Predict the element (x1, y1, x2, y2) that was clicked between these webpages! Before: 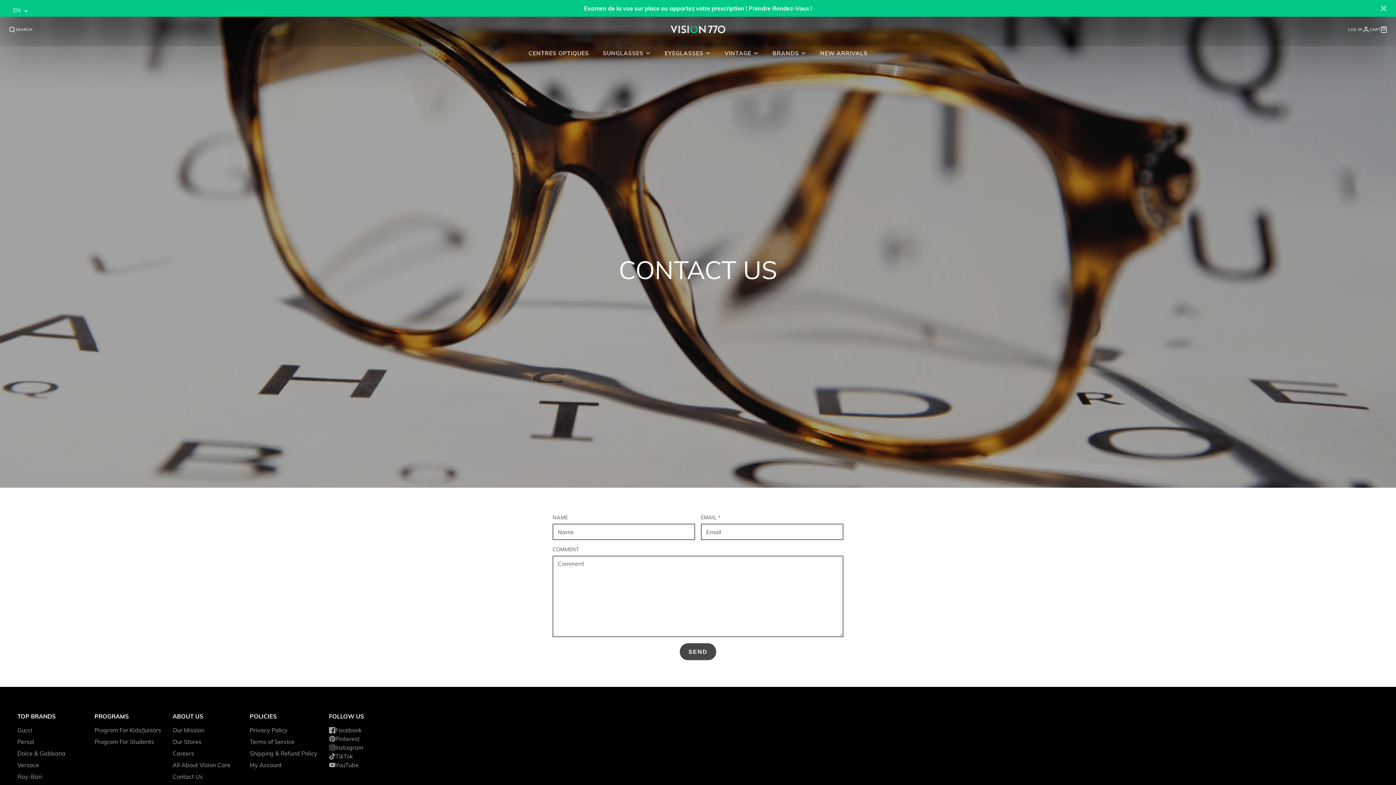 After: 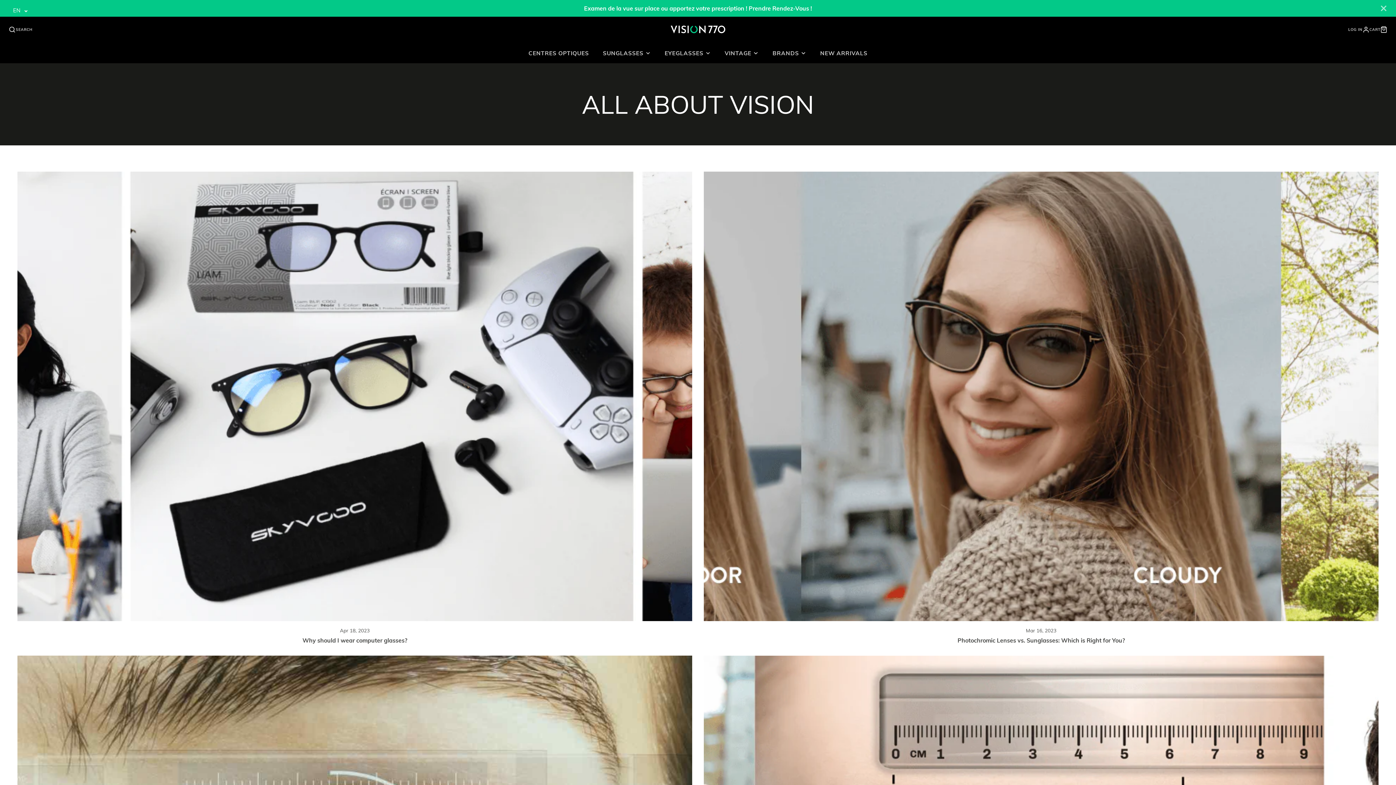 Action: bbox: (172, 761, 230, 769) label: All About Vision Care